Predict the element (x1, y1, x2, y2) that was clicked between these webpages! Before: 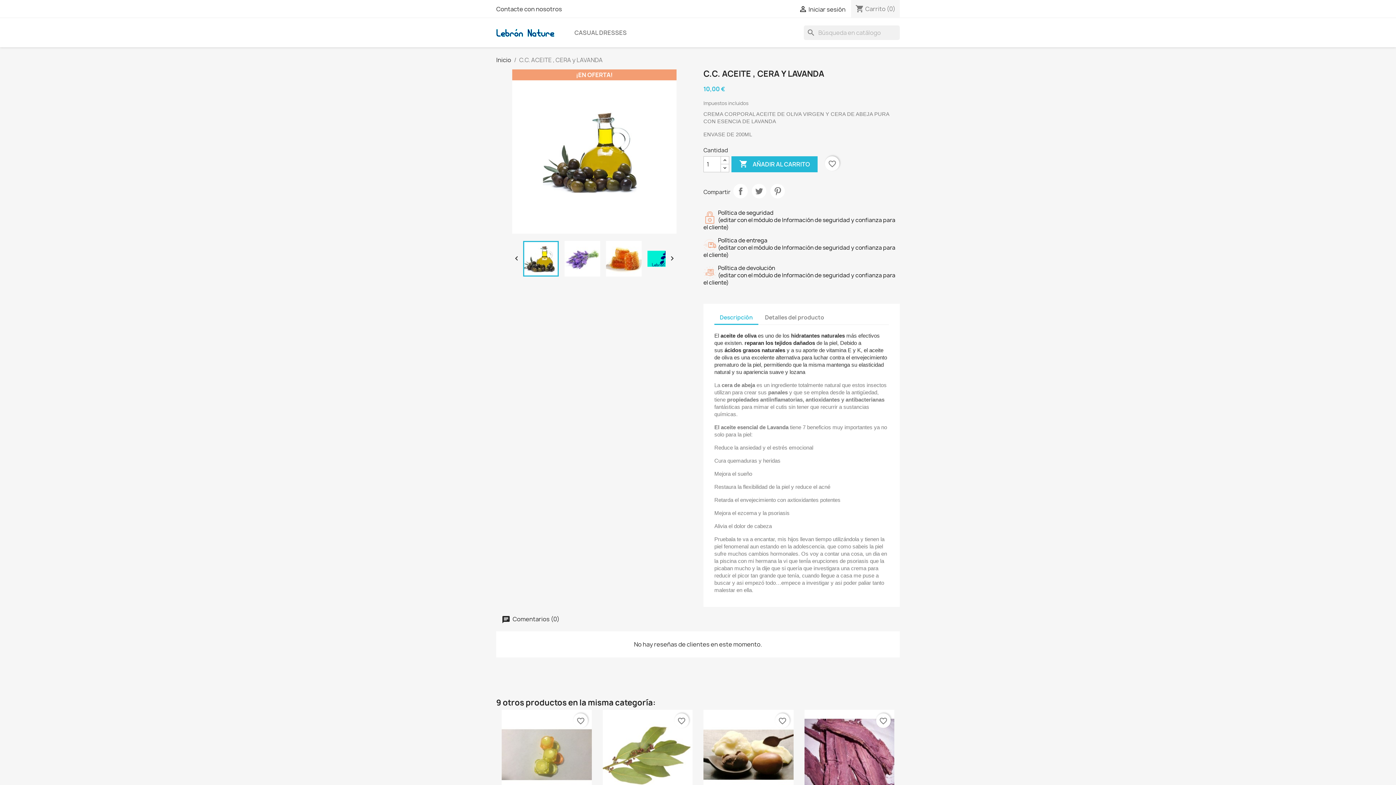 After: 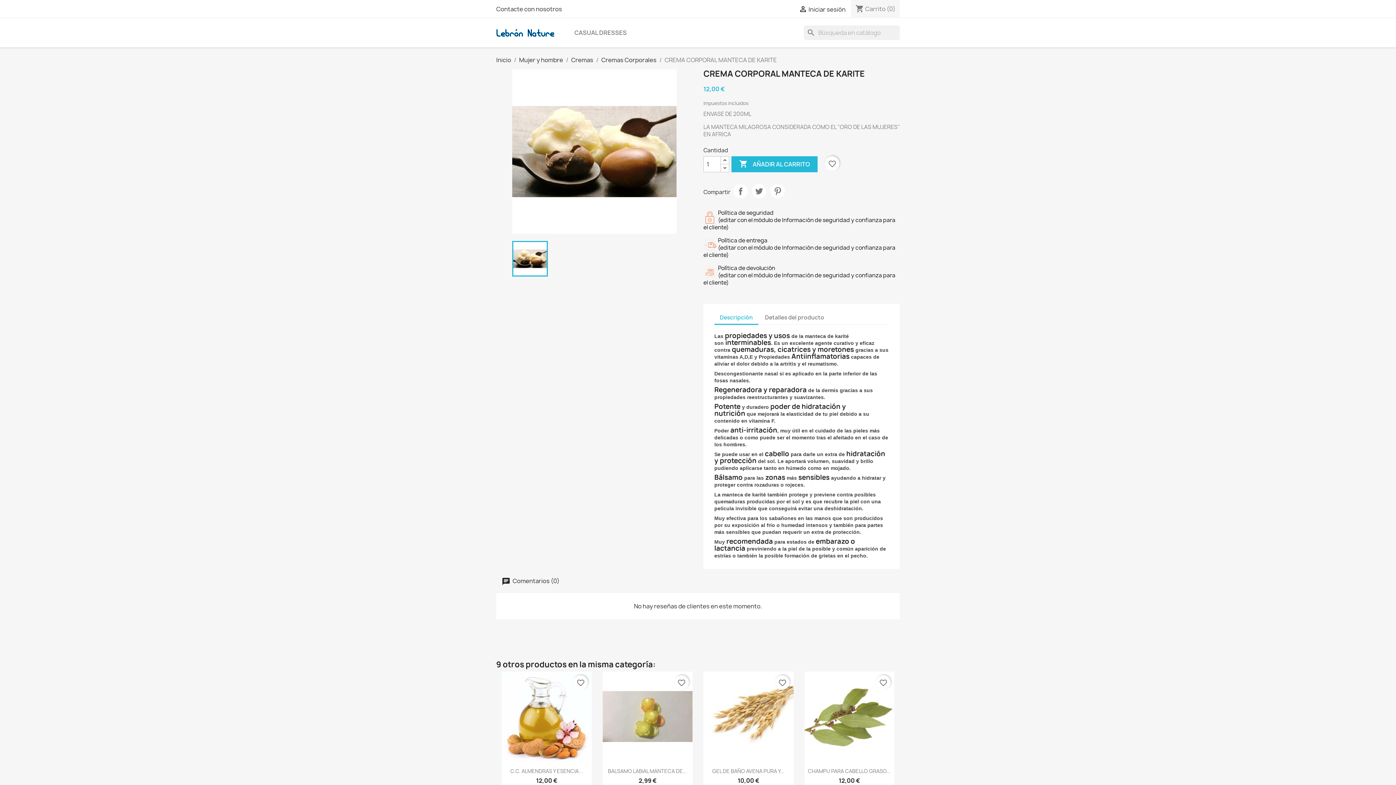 Action: bbox: (703, 710, 793, 800)